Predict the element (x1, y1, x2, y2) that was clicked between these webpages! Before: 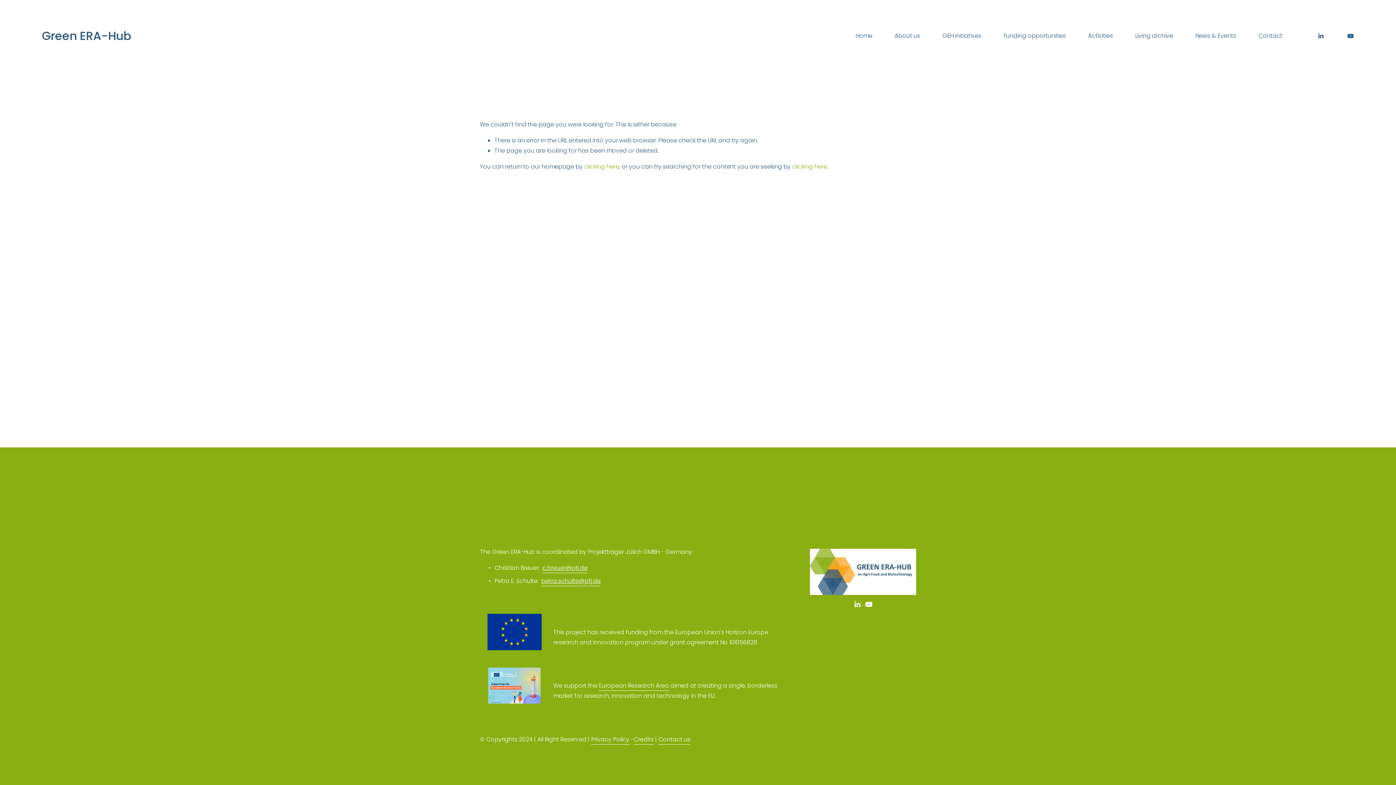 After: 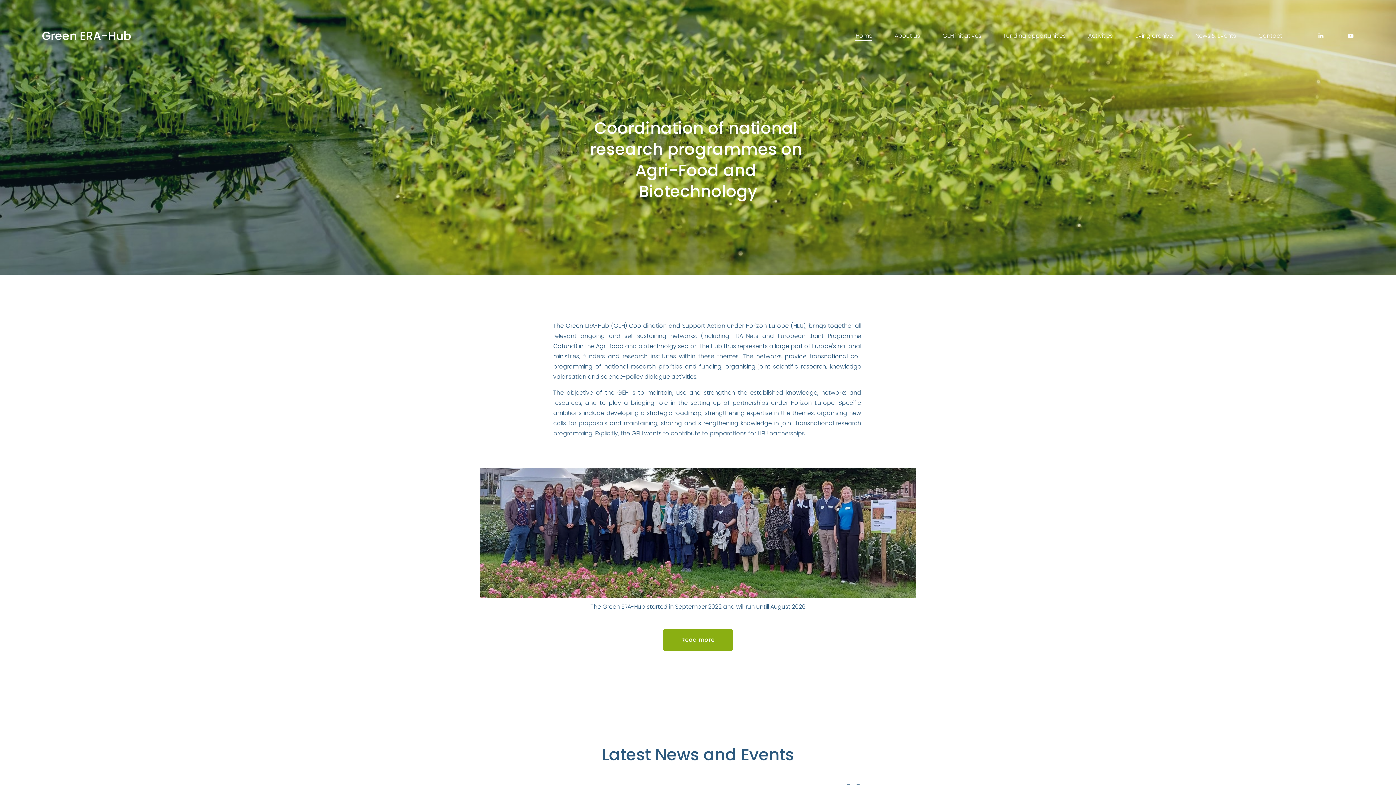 Action: bbox: (41, 27, 130, 43) label: Green ERA-Hub